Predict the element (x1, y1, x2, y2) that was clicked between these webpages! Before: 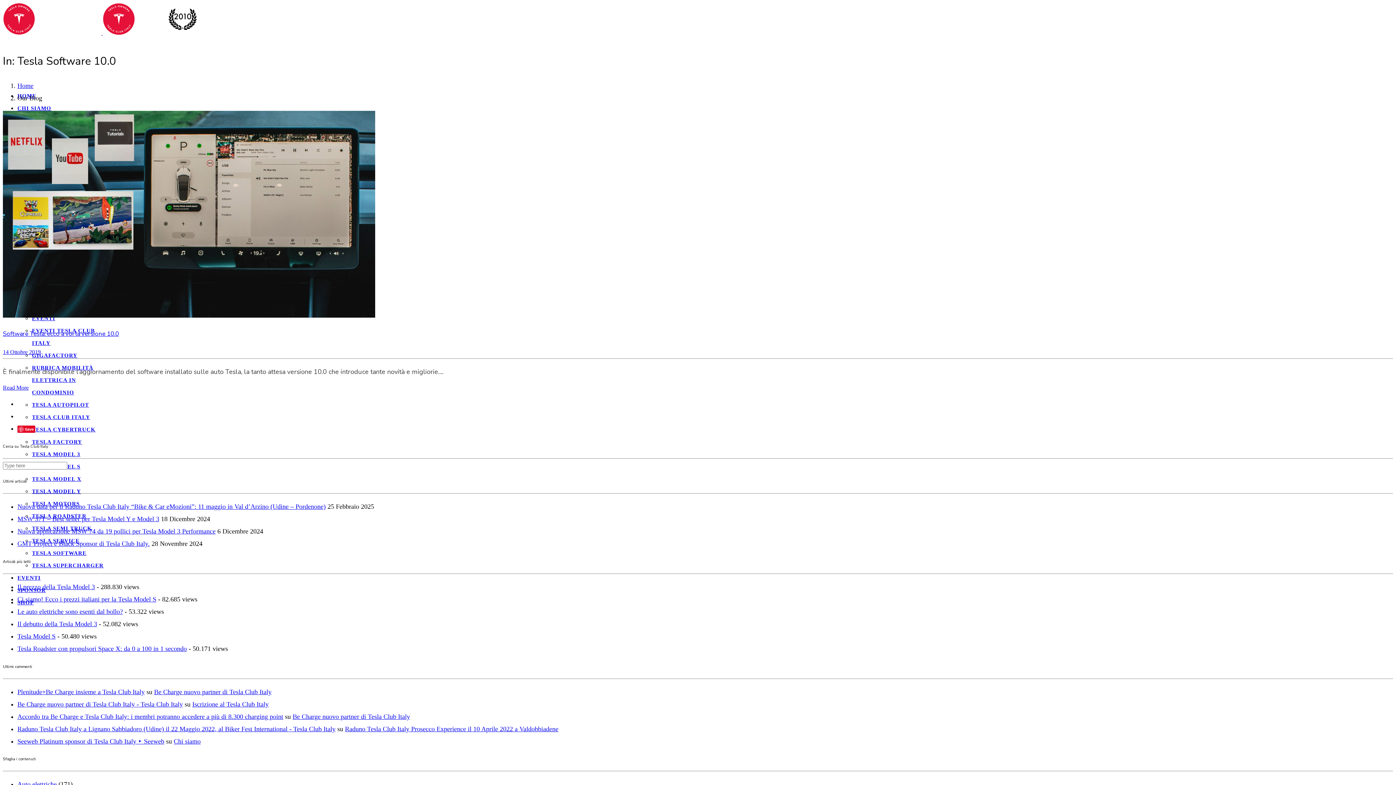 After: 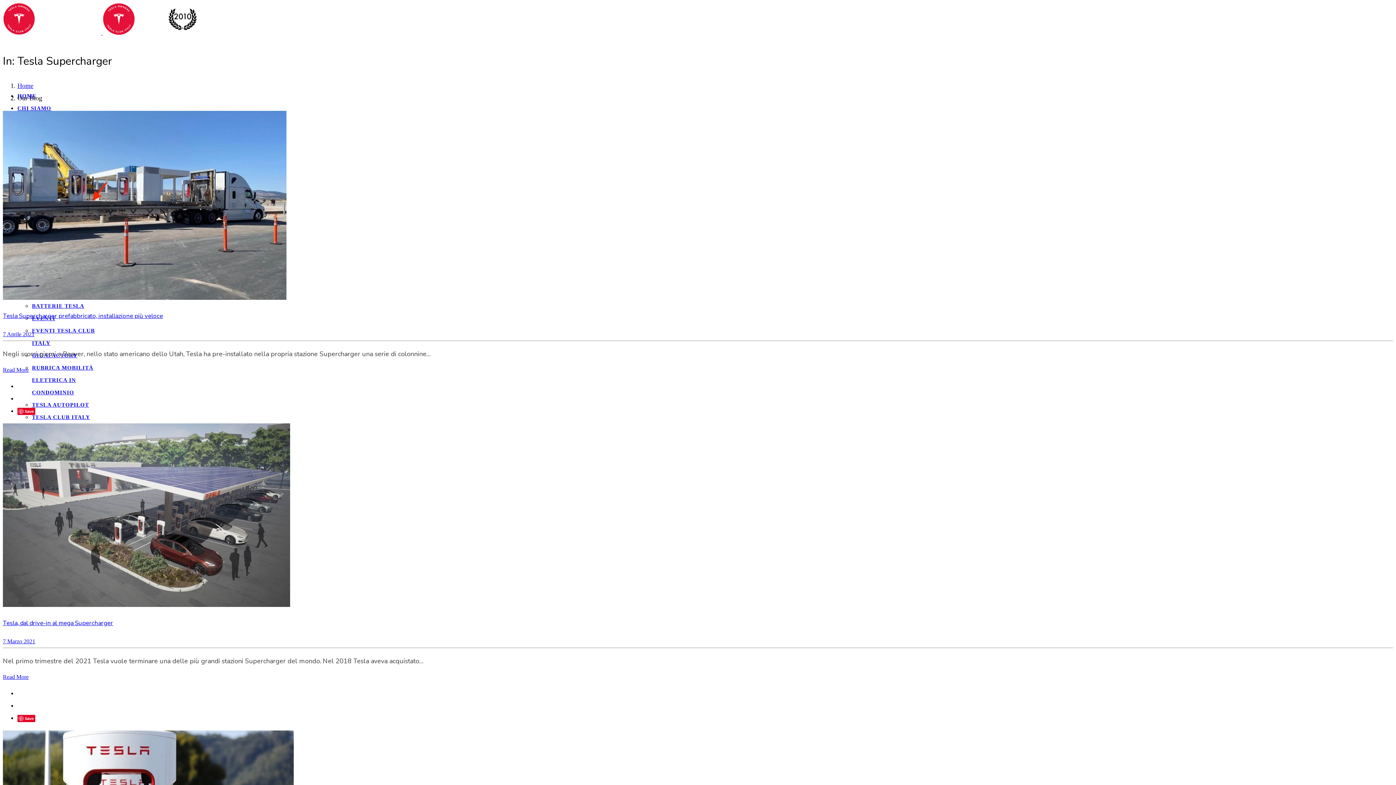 Action: label: TESLA SUPERCHARGER bbox: (32, 562, 103, 568)